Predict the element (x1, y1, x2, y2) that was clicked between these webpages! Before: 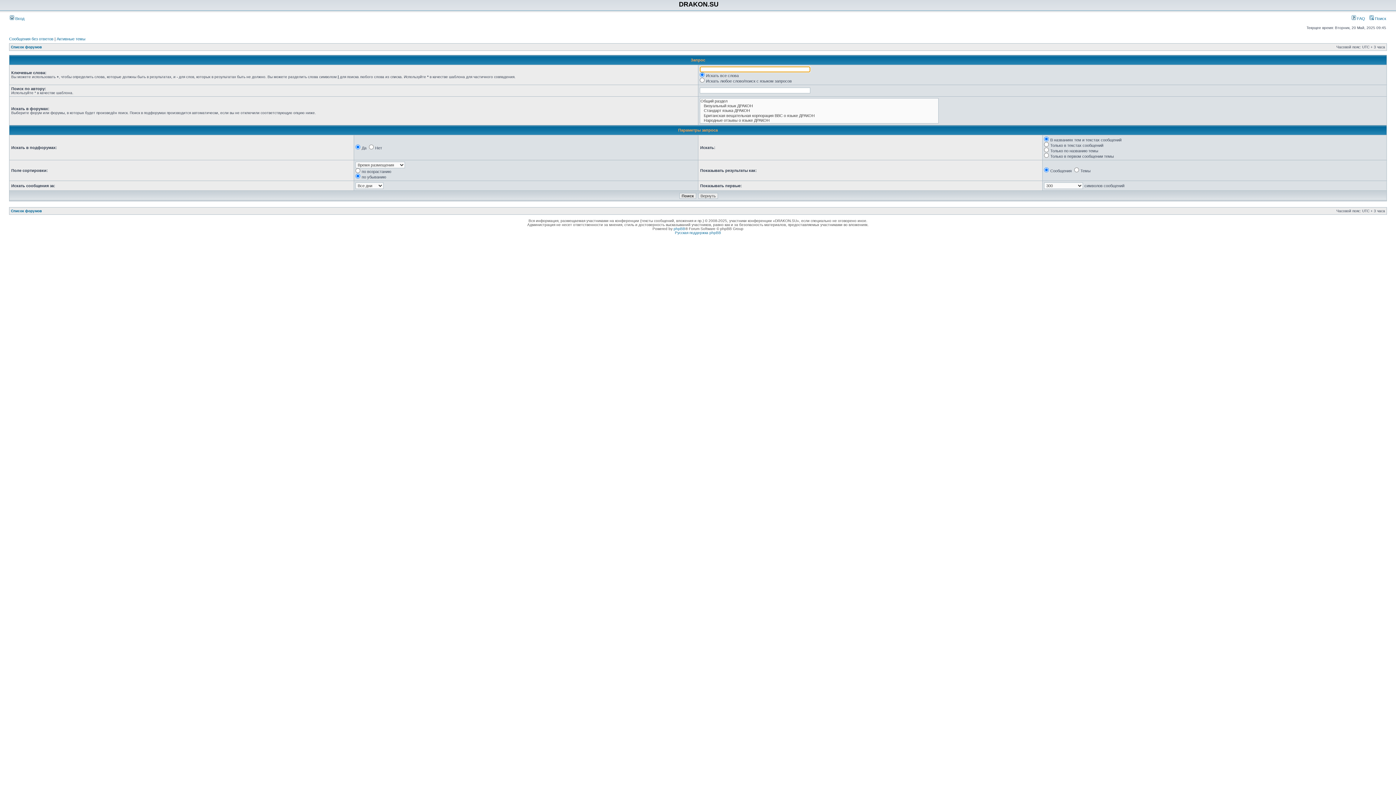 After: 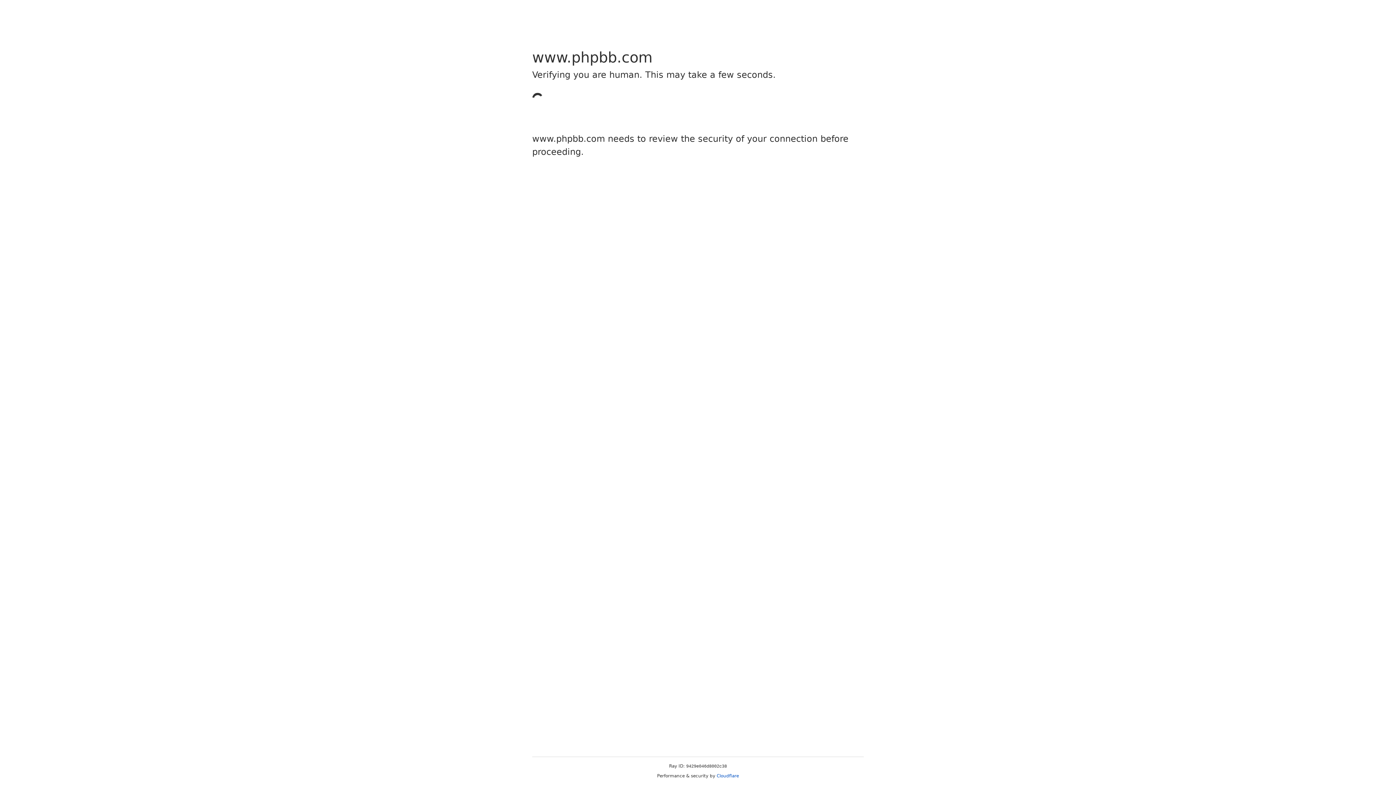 Action: bbox: (673, 226, 685, 230) label: phpBB